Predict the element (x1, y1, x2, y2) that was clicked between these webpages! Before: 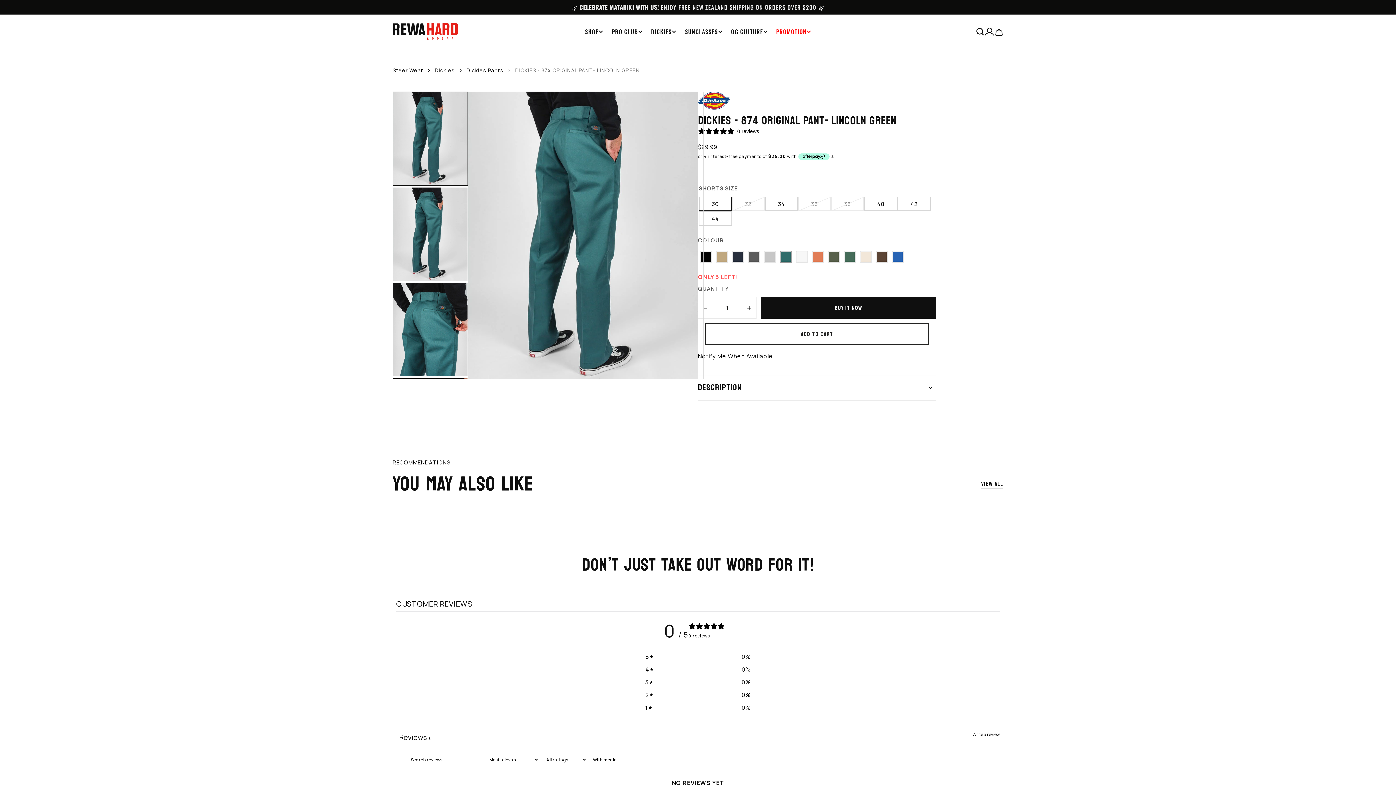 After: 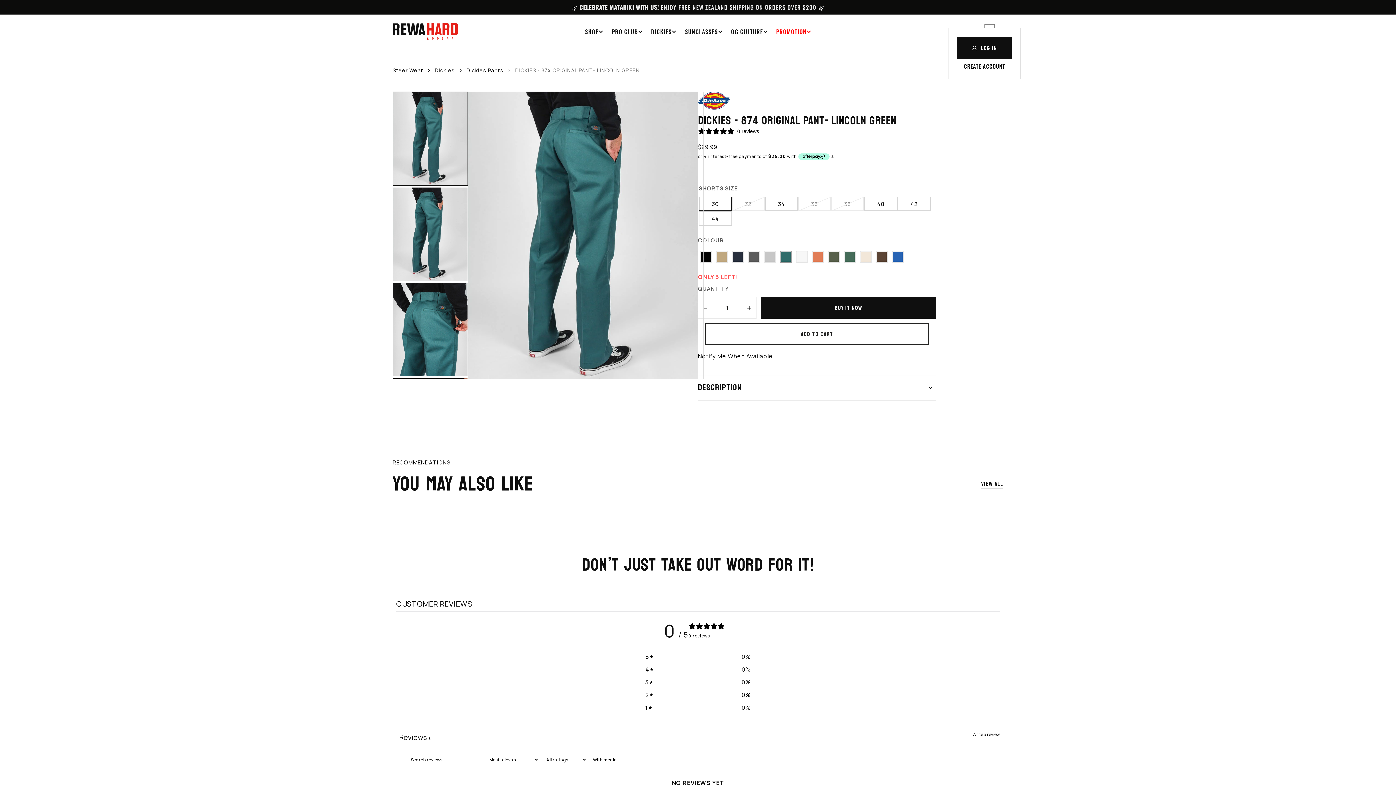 Action: bbox: (984, 24, 994, 38)